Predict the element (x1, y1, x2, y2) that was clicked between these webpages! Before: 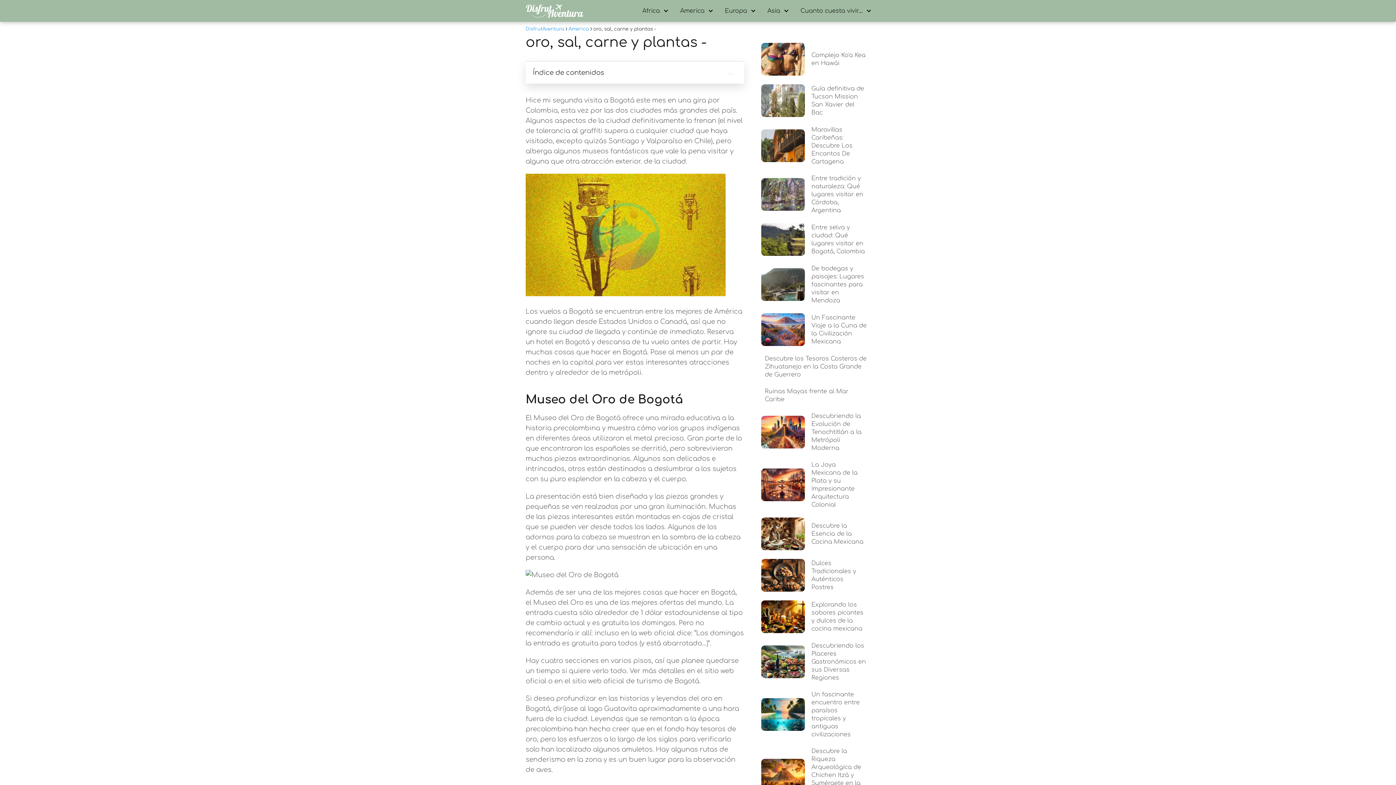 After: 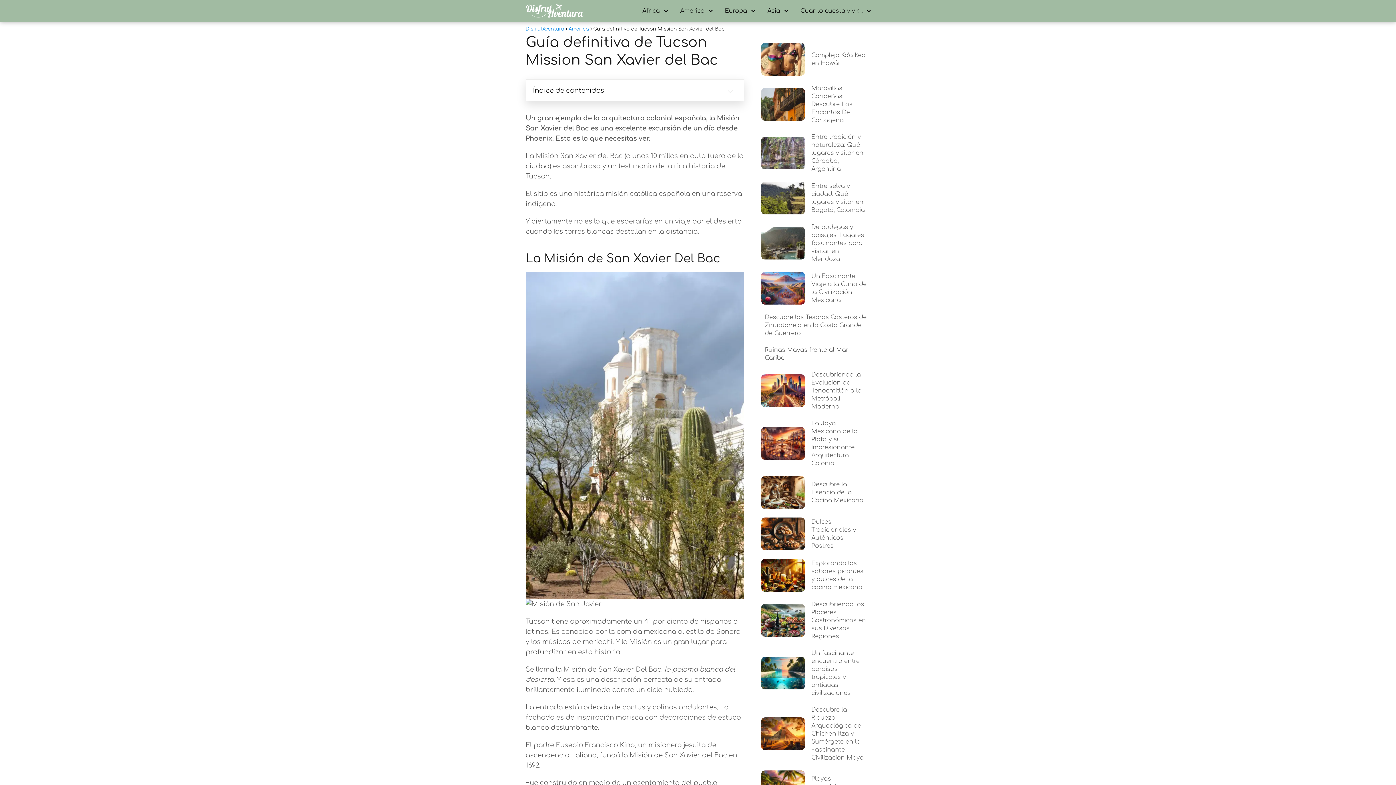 Action: bbox: (761, 84, 870, 117) label: Guía definitiva de Tucson Mission San Xavier del Bac